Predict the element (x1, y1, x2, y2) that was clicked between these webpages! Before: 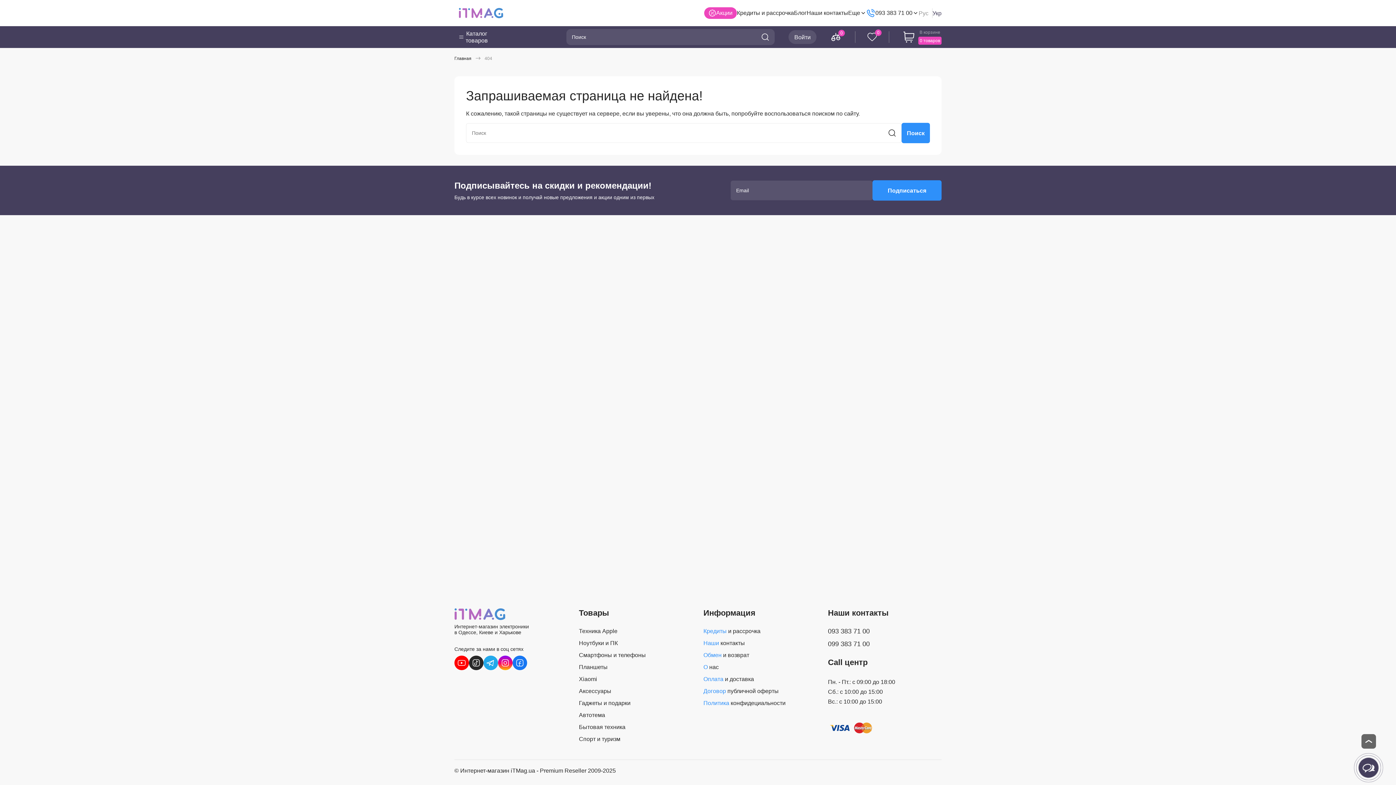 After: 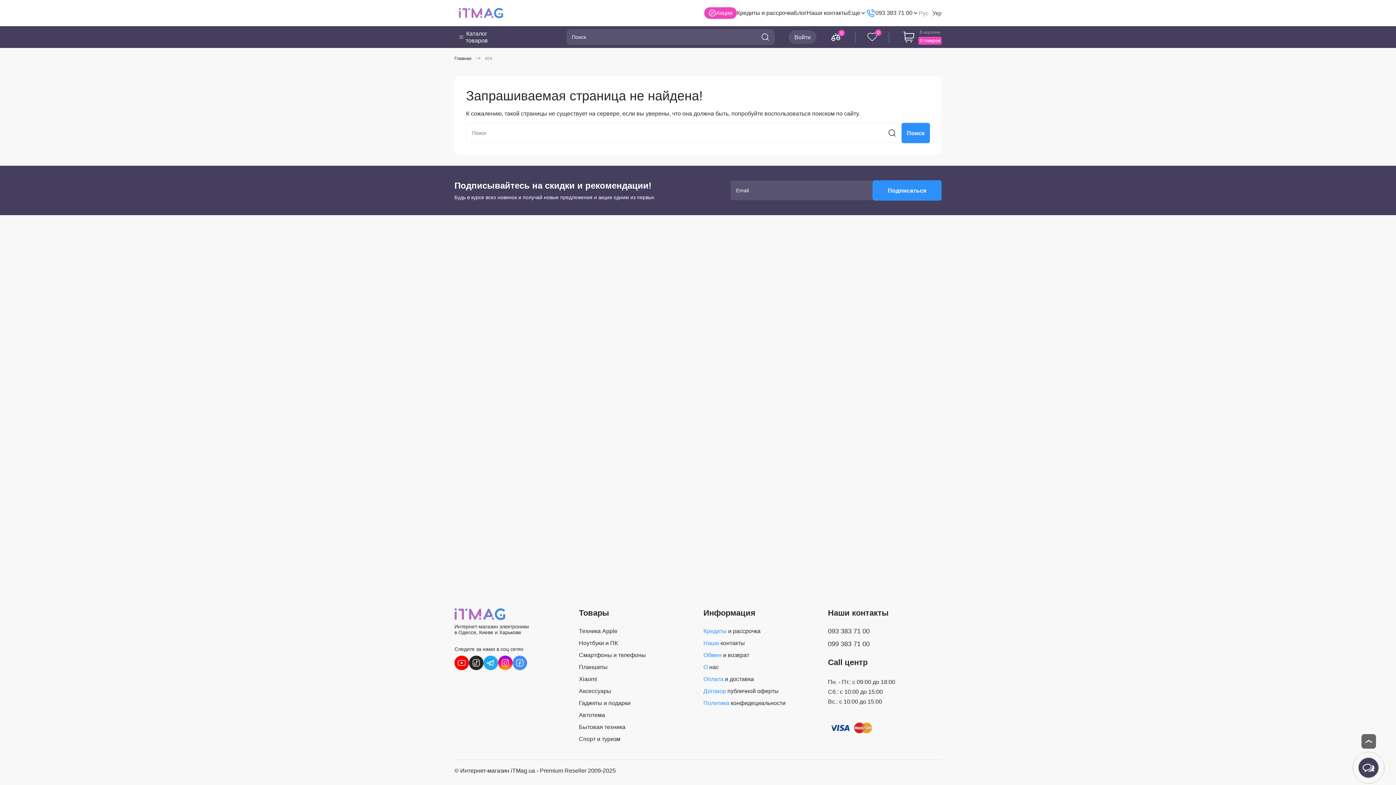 Action: bbox: (512, 656, 527, 670)